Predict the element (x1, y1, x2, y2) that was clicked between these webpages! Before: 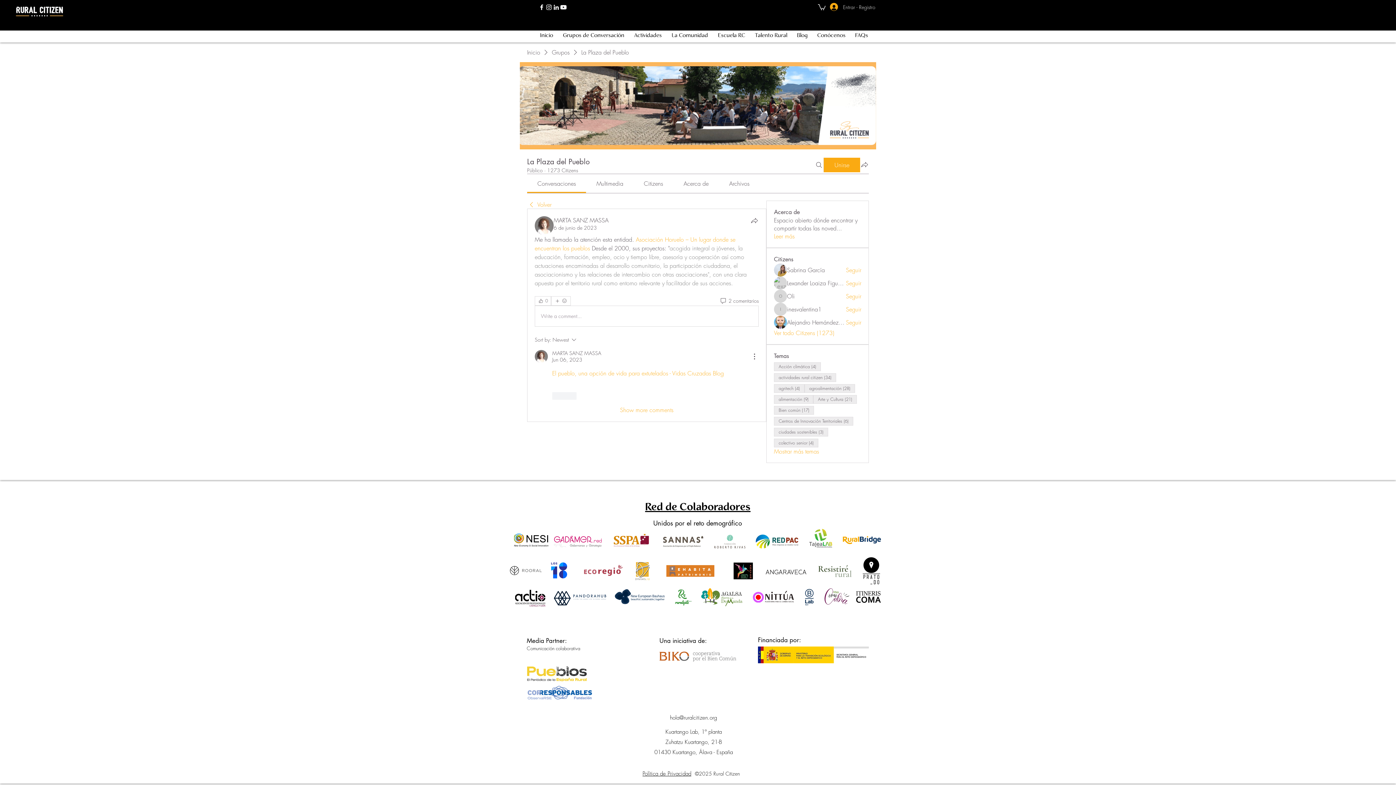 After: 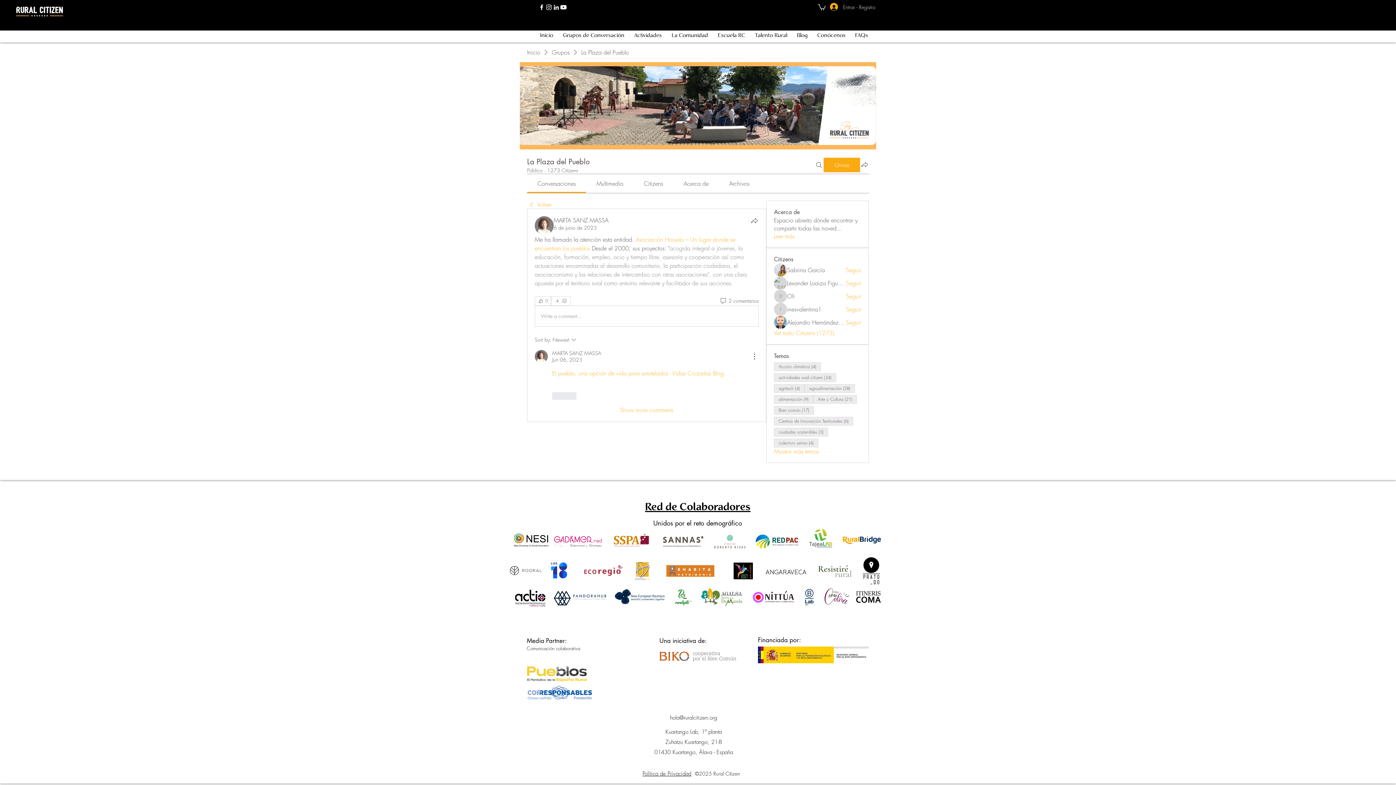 Action: bbox: (553, 224, 597, 231) label: 6 de junio de 2023